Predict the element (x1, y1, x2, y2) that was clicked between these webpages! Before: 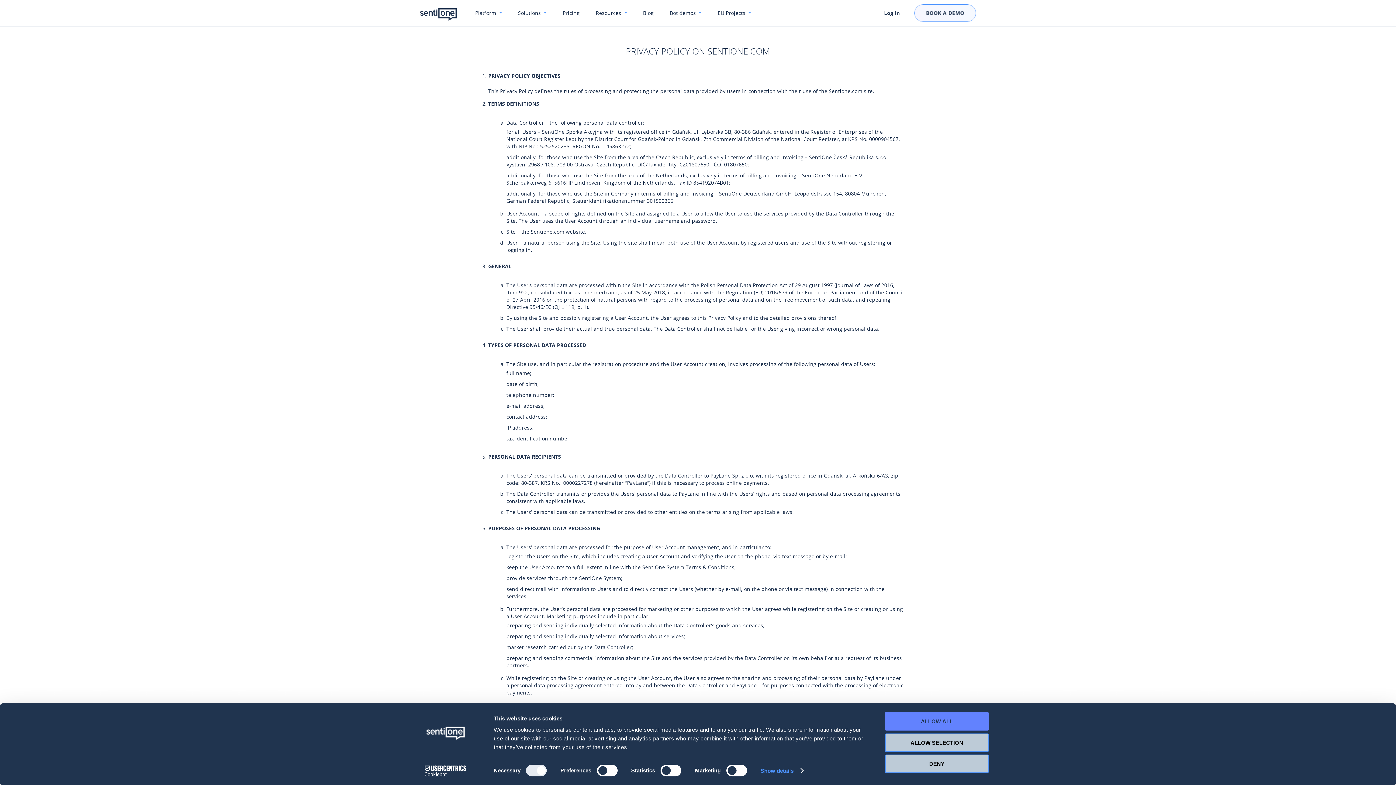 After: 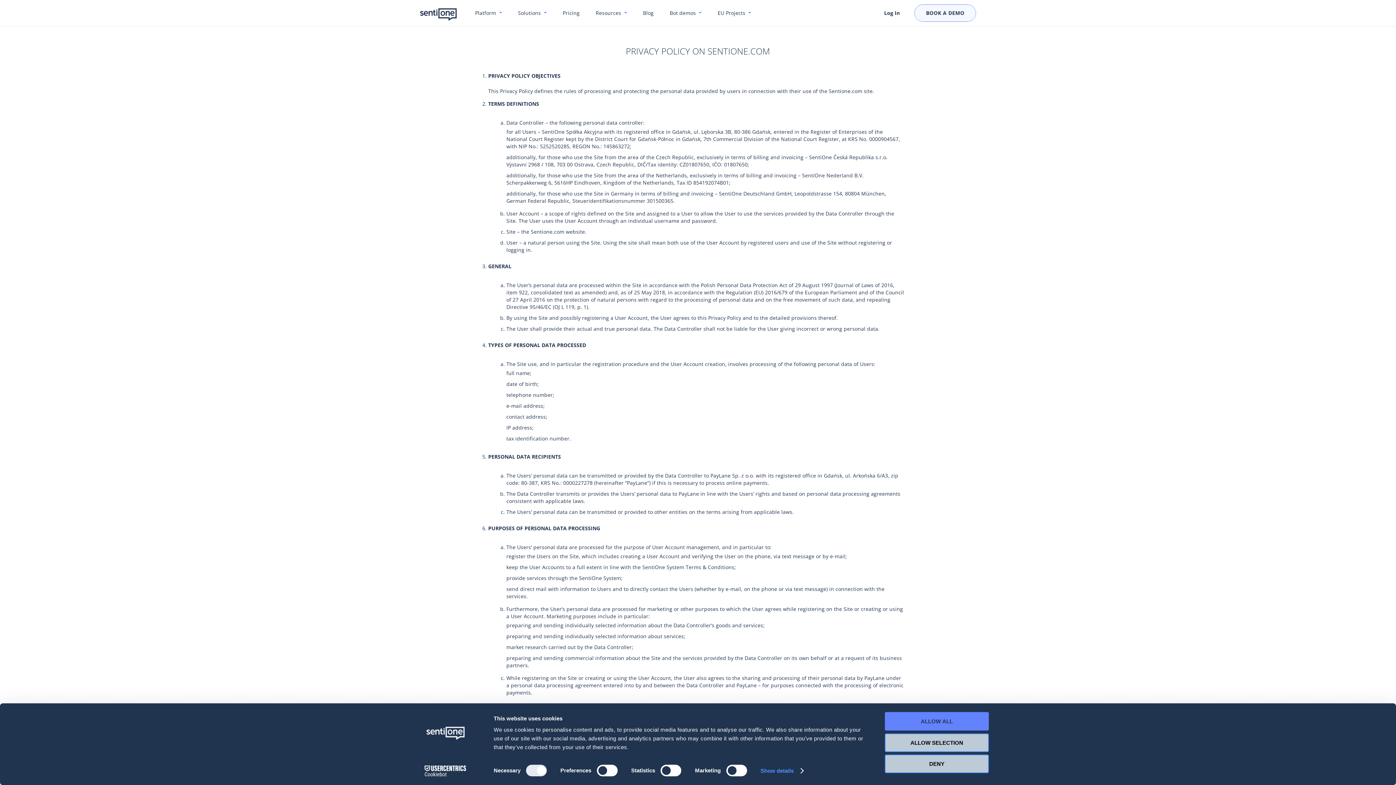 Action: label: Cookiebot - opens in a new window bbox: (413, 765, 477, 776)